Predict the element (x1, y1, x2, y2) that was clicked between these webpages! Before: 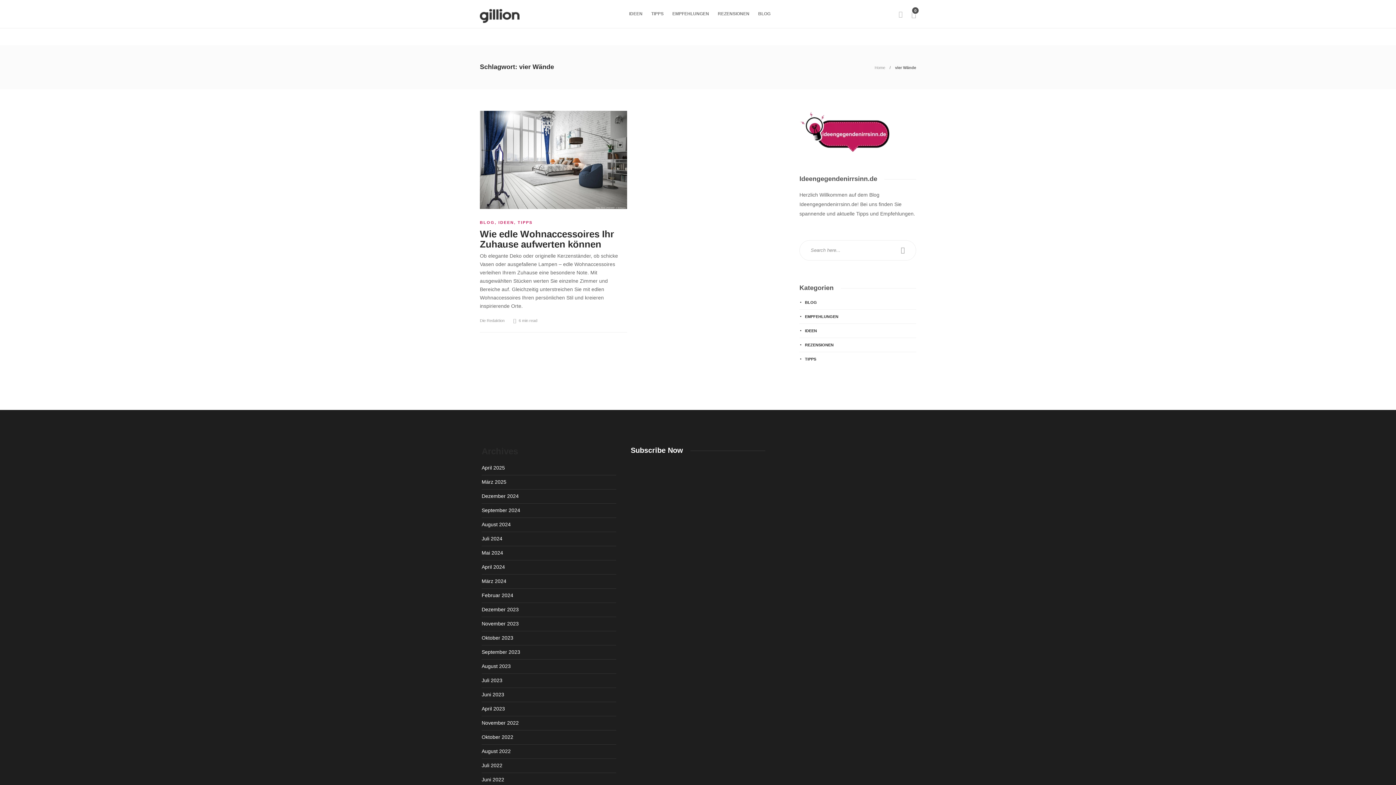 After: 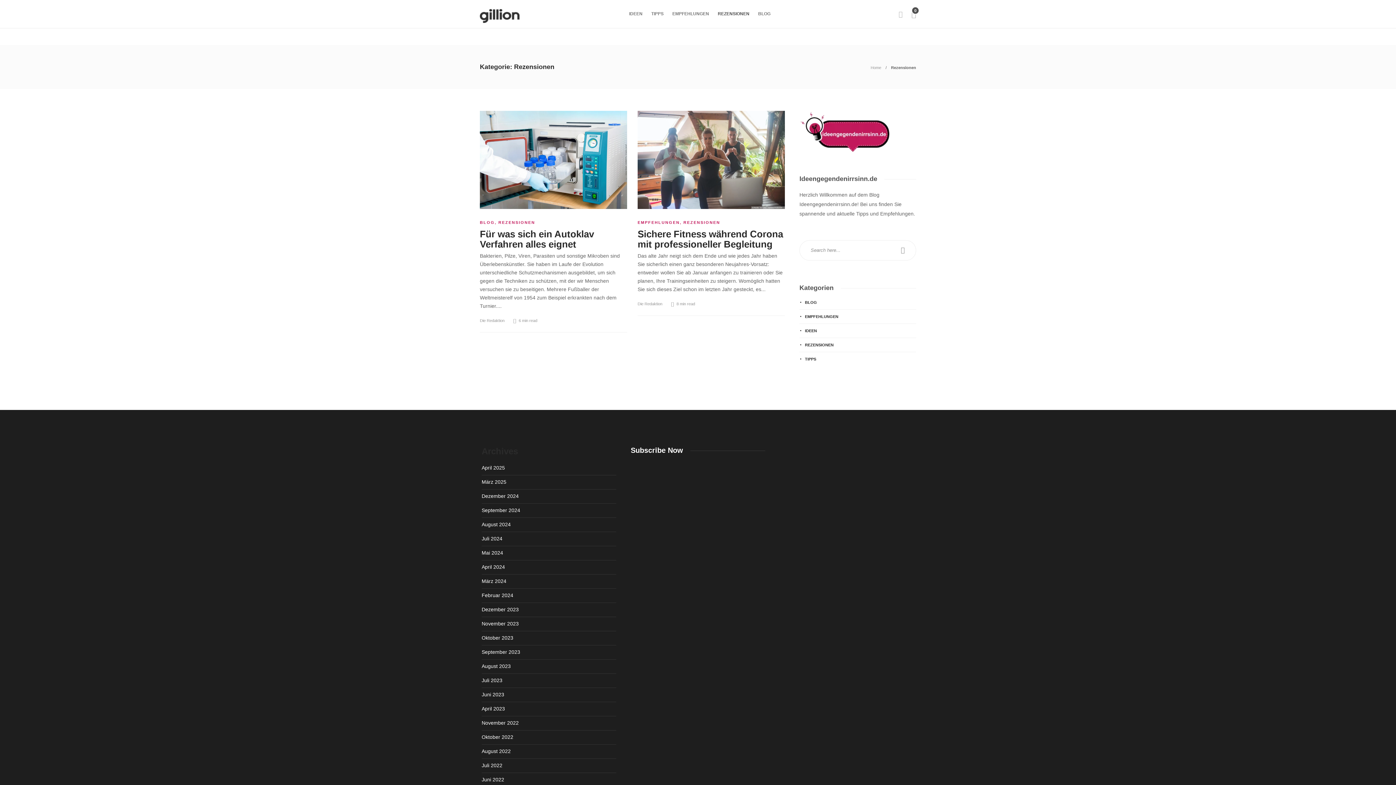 Action: bbox: (800, 341, 915, 348) label: REZENSIONEN